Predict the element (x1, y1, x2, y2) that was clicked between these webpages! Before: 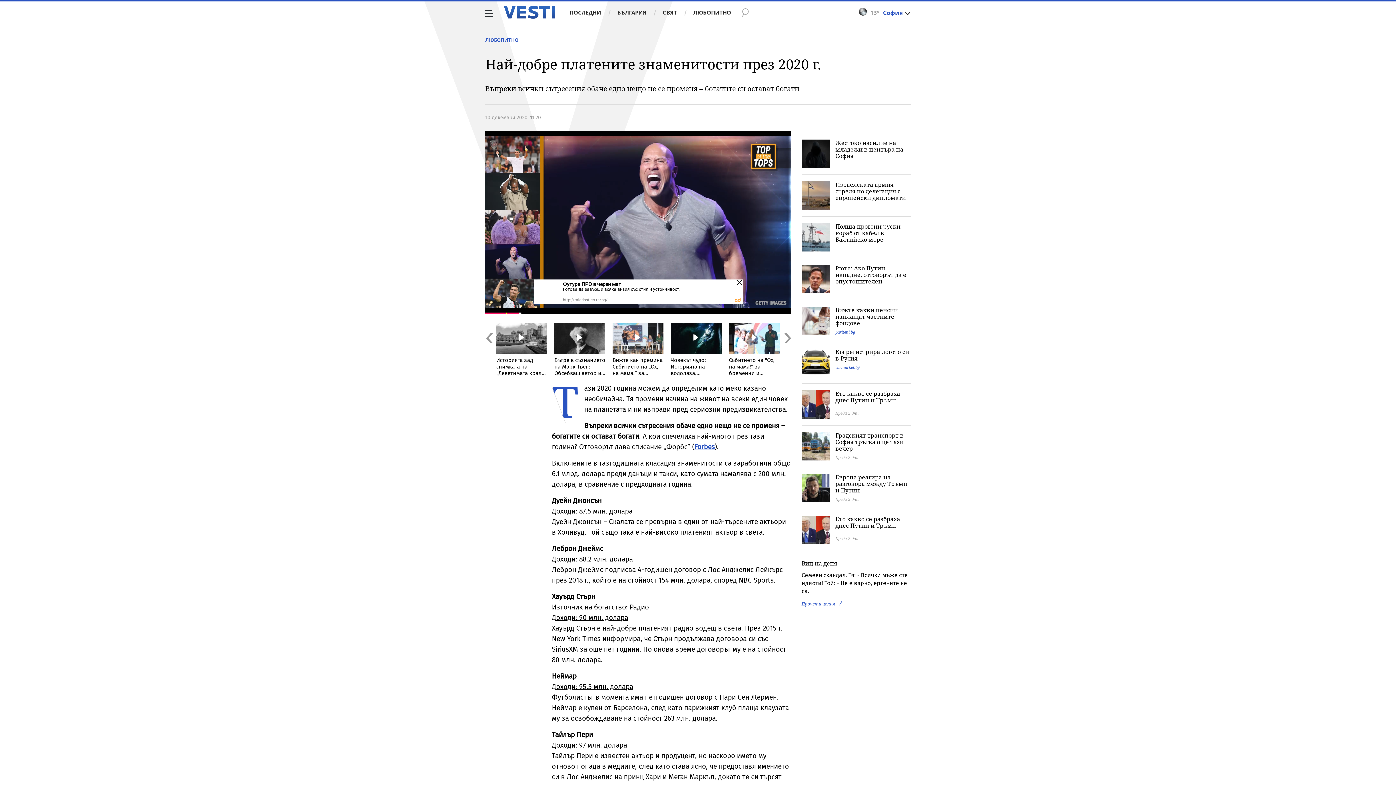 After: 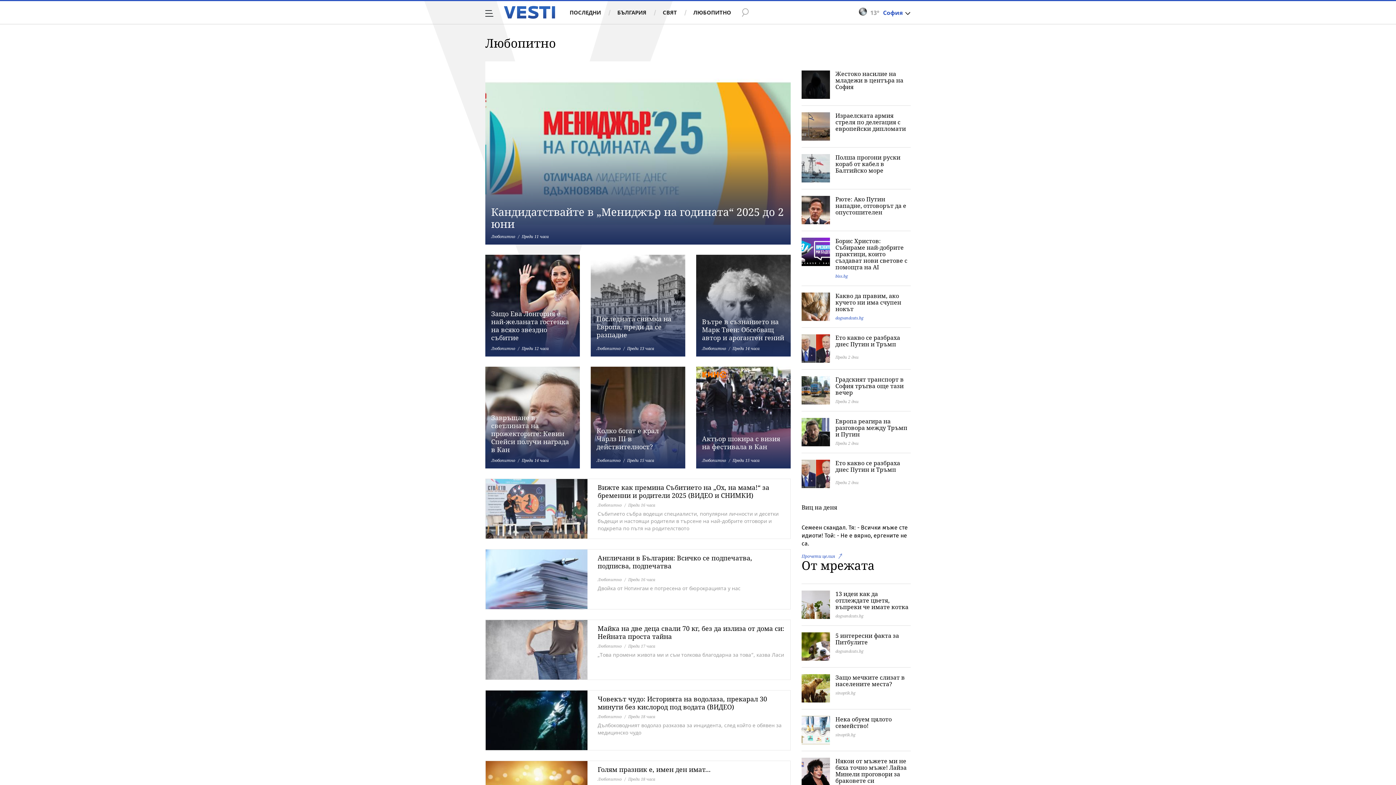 Action: bbox: (684, 5, 738, 19) label: ЛЮБОПИТНО